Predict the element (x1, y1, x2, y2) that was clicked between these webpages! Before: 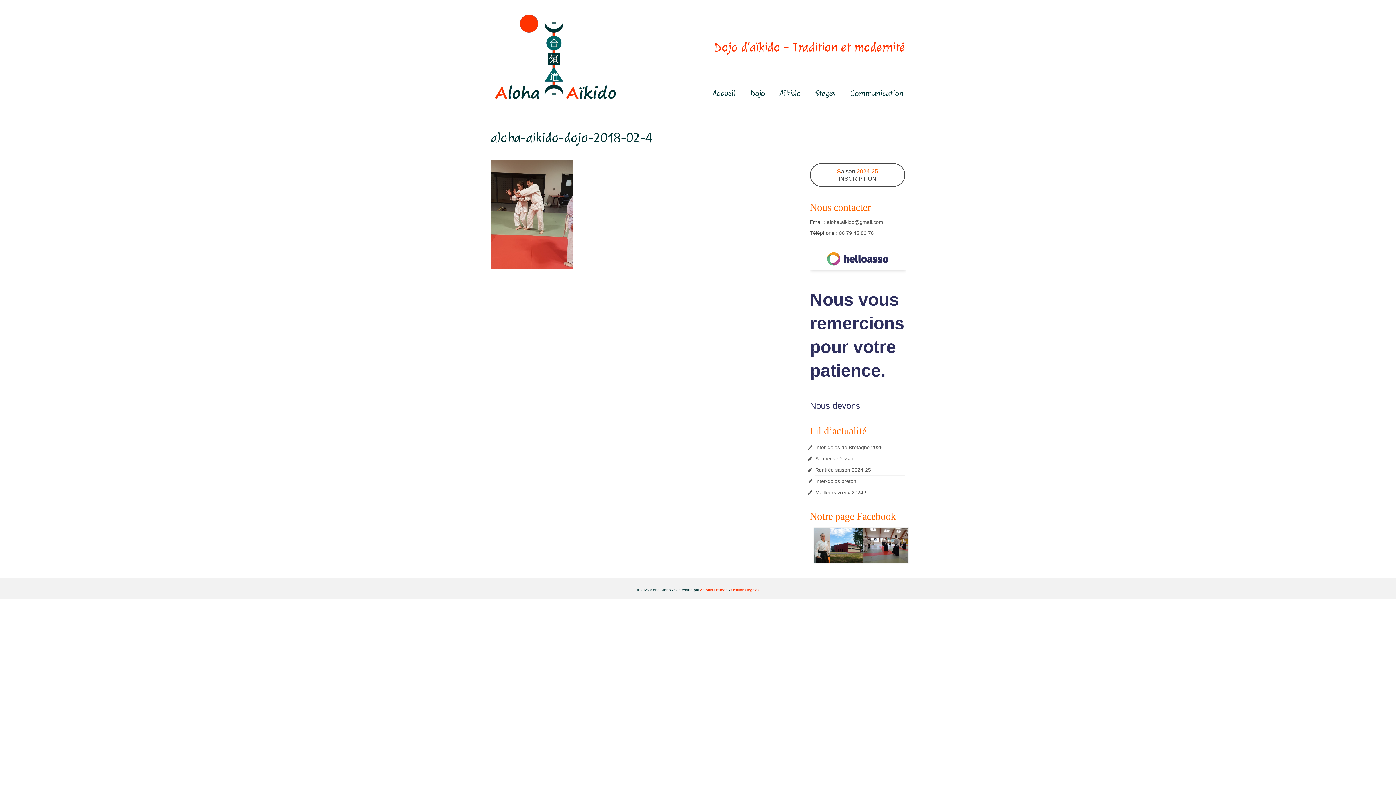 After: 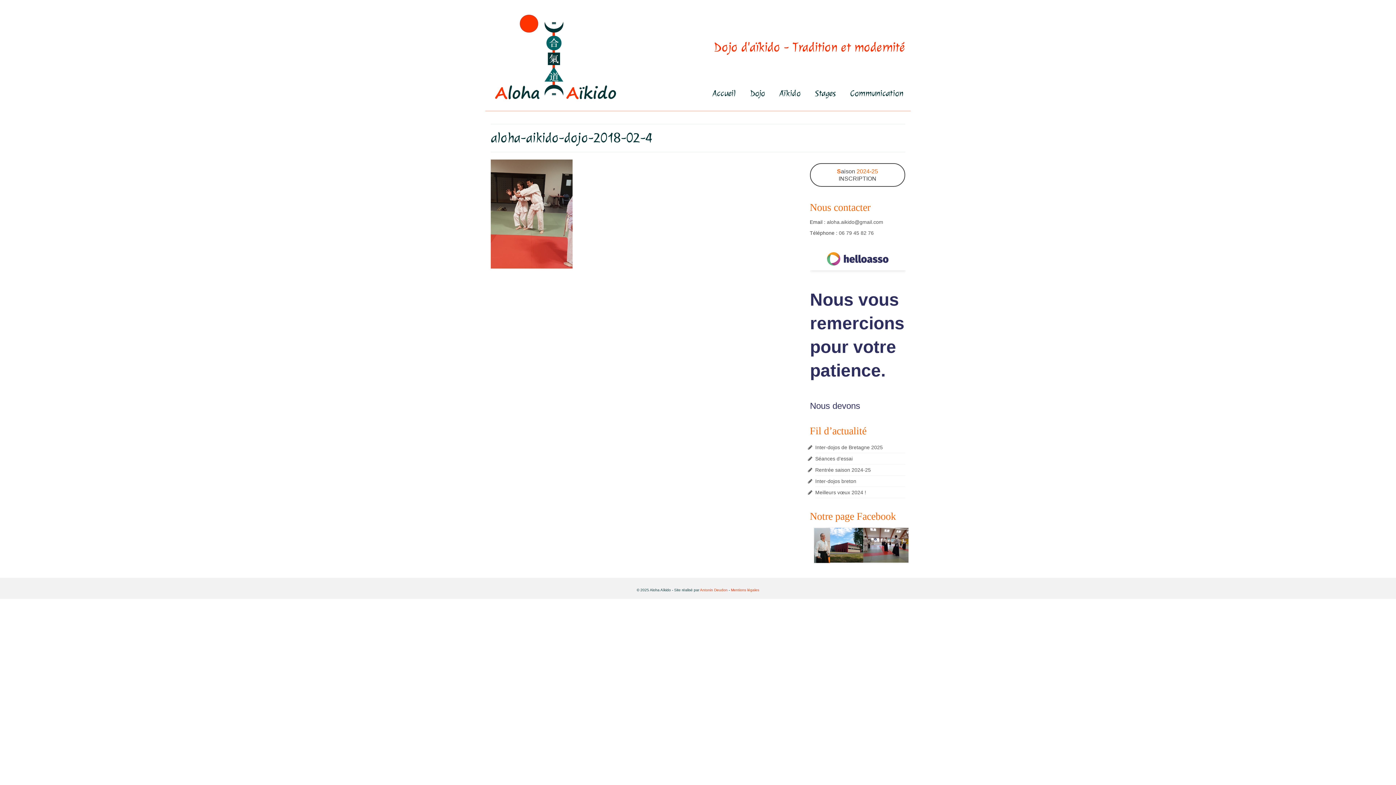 Action: bbox: (810, 163, 905, 186) label: Saison 2024-25 INSCRIPTION